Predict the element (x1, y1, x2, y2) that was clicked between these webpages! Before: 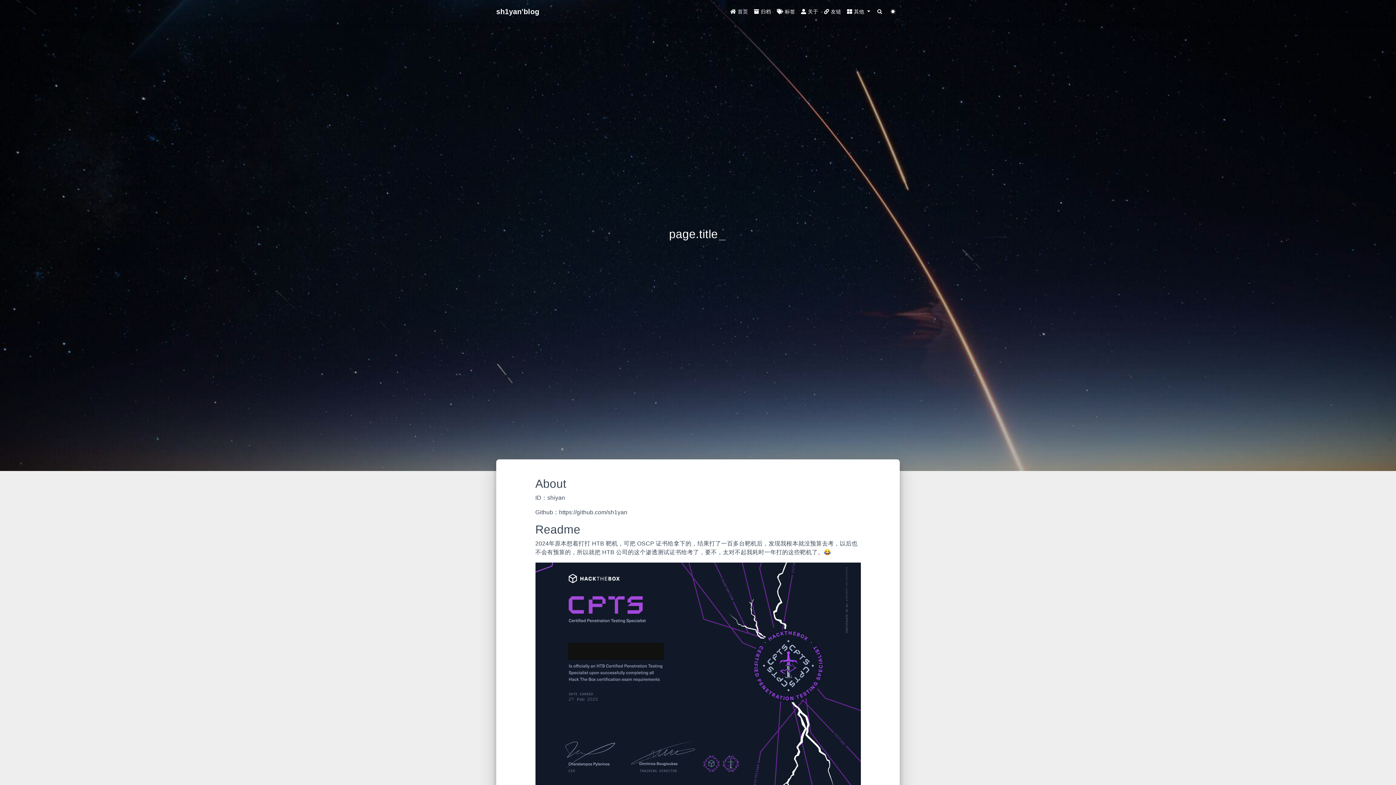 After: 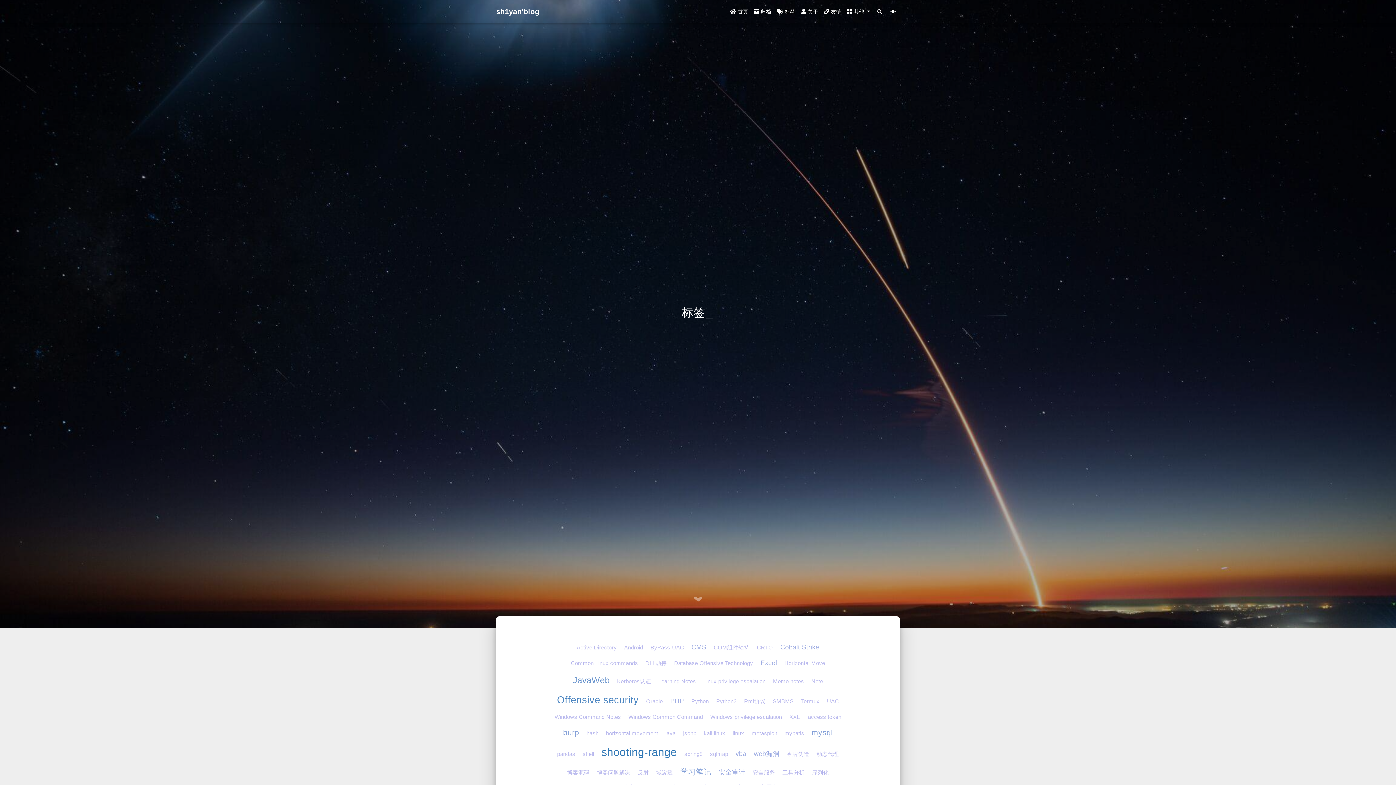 Action: label:  标签 bbox: (774, 4, 798, 18)